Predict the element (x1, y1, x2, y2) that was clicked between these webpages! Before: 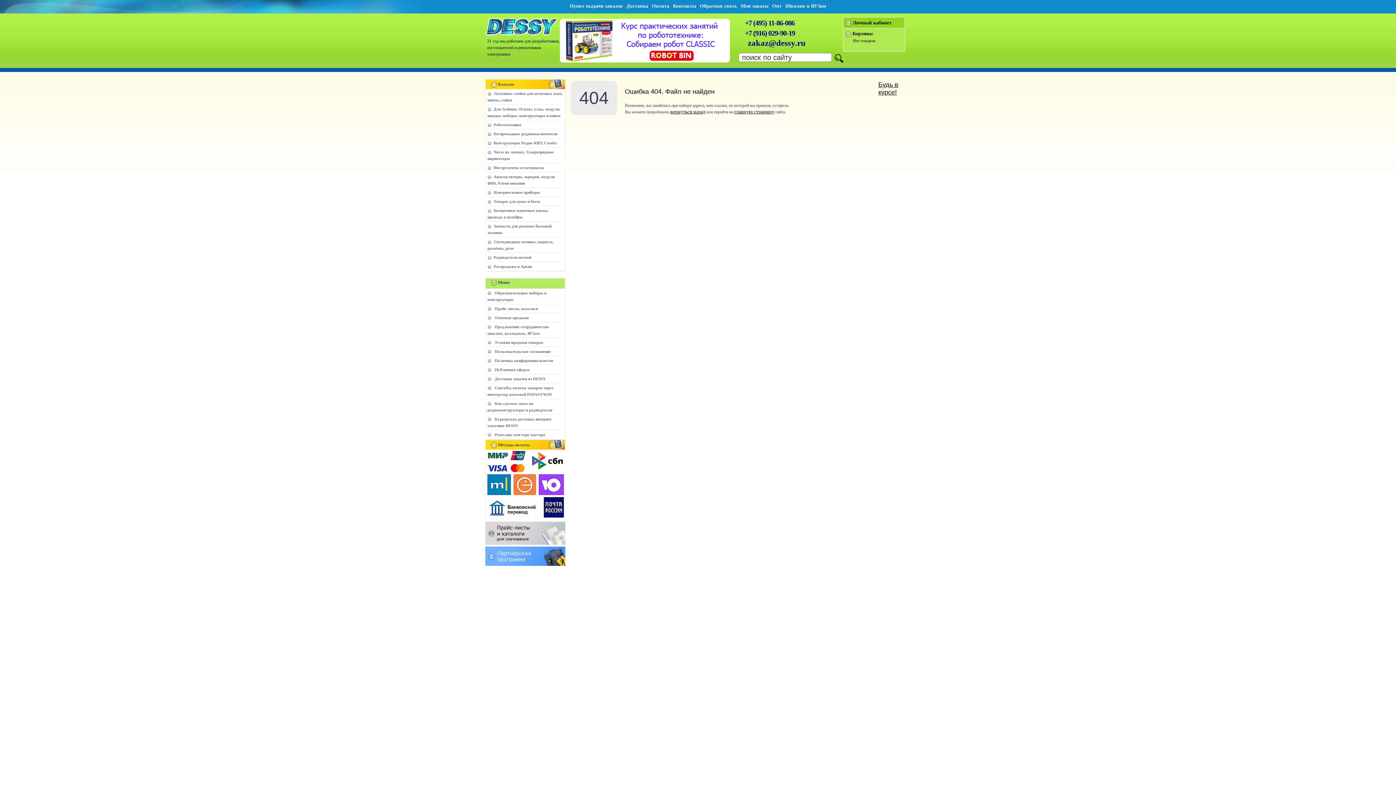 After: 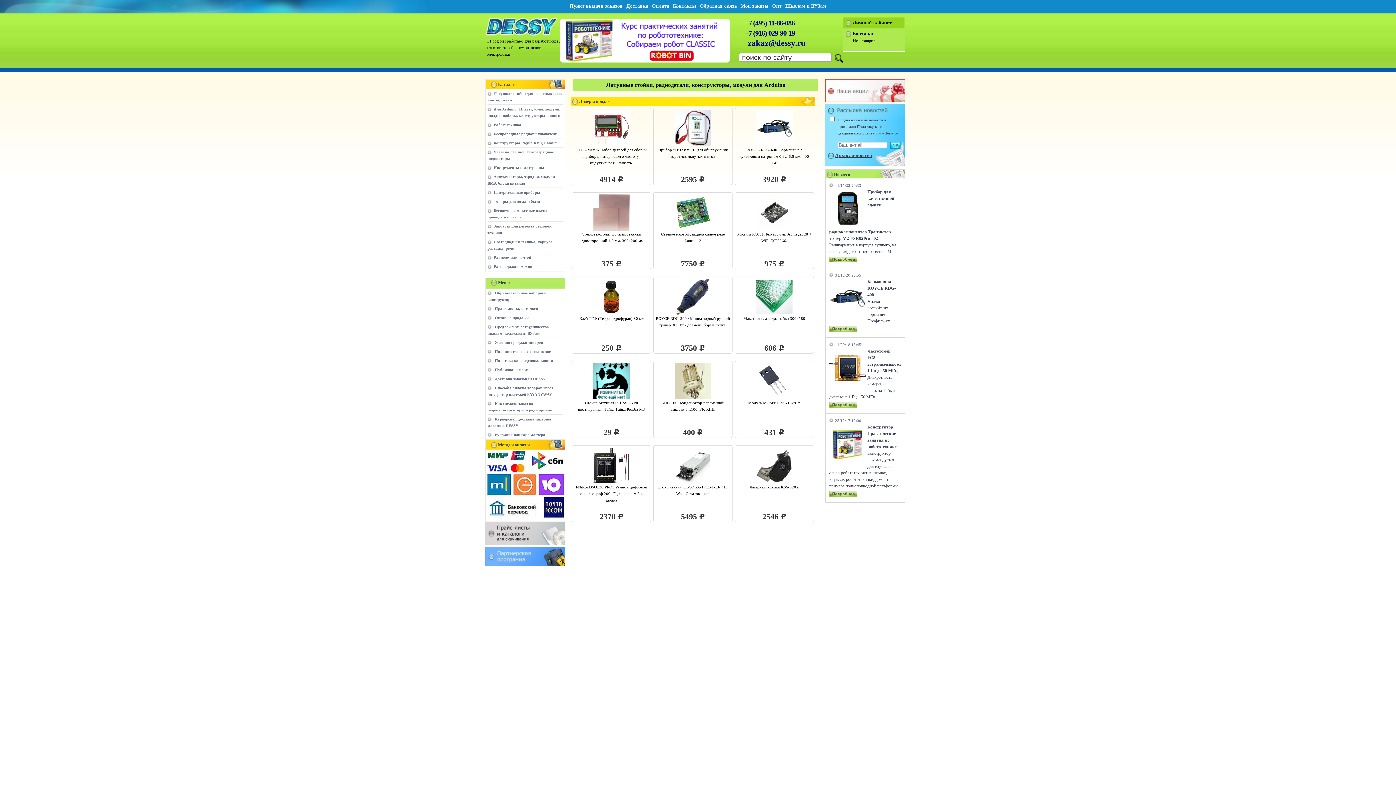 Action: label: главную страницу bbox: (734, 109, 774, 114)